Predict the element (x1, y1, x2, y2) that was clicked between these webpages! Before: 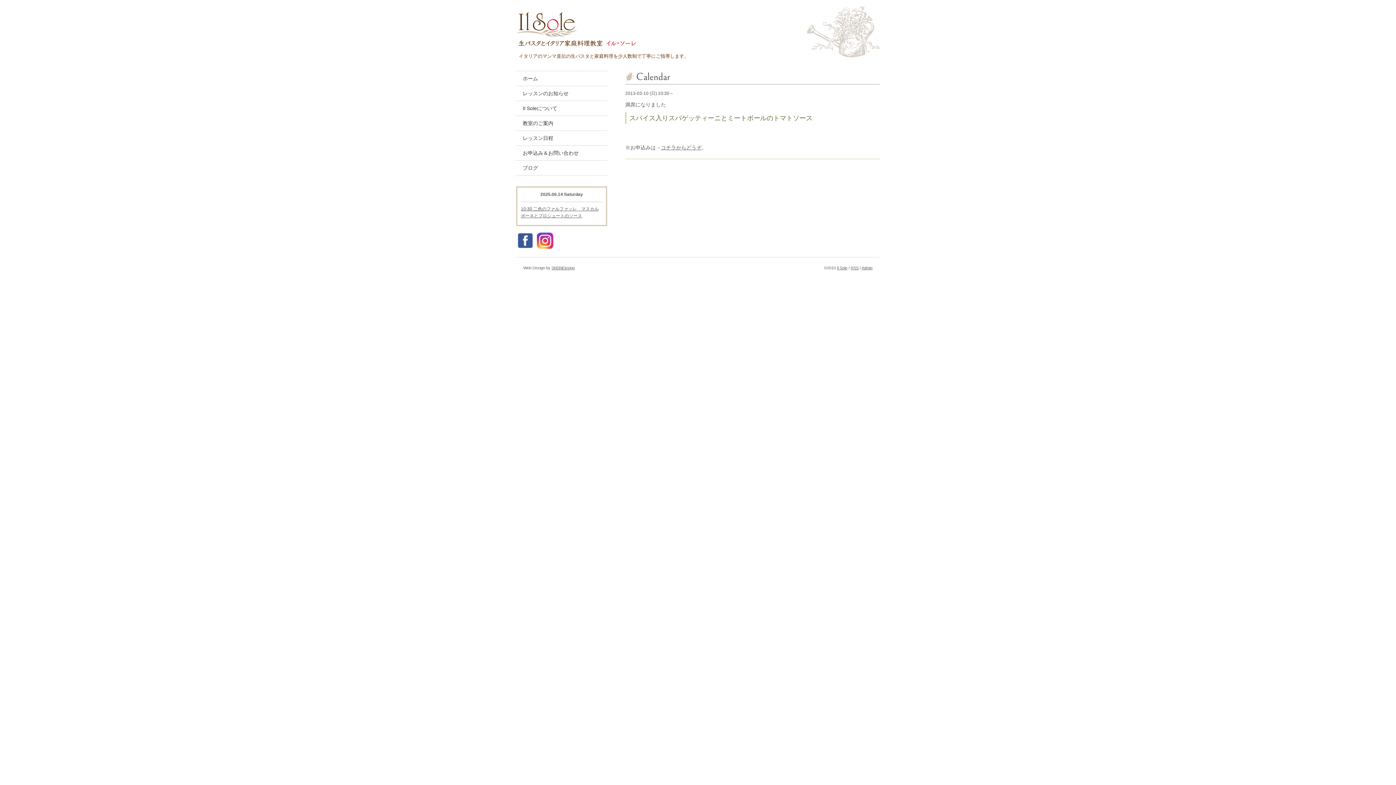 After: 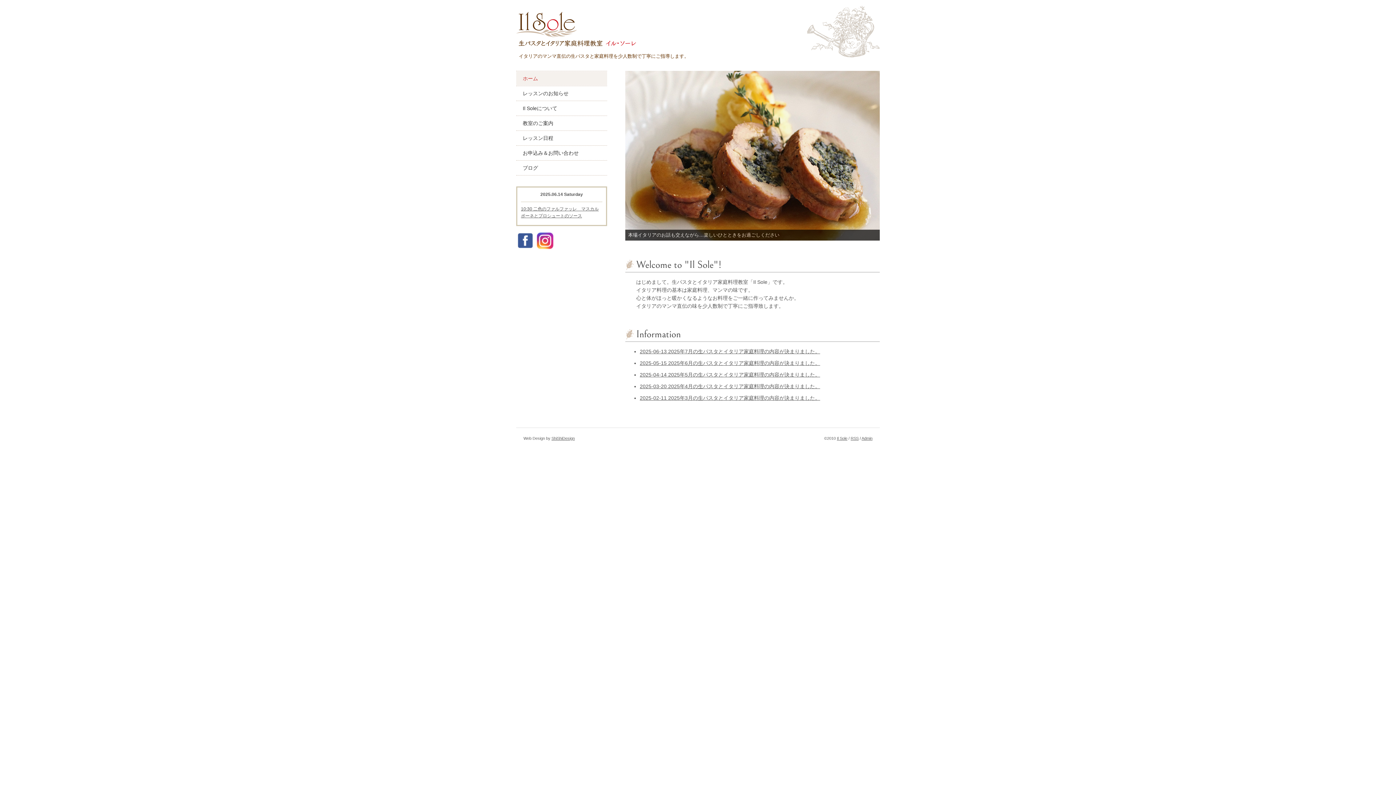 Action: bbox: (516, 22, 636, 34)